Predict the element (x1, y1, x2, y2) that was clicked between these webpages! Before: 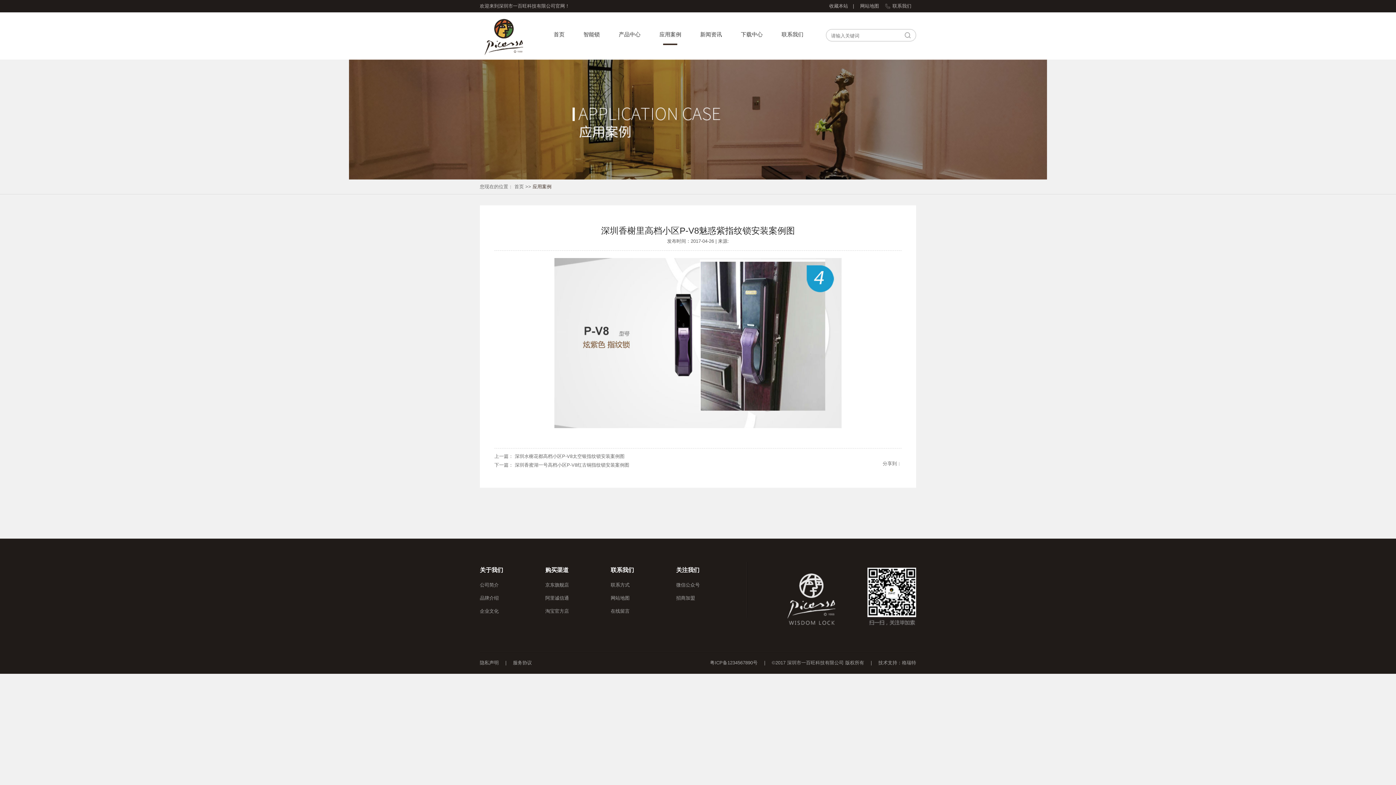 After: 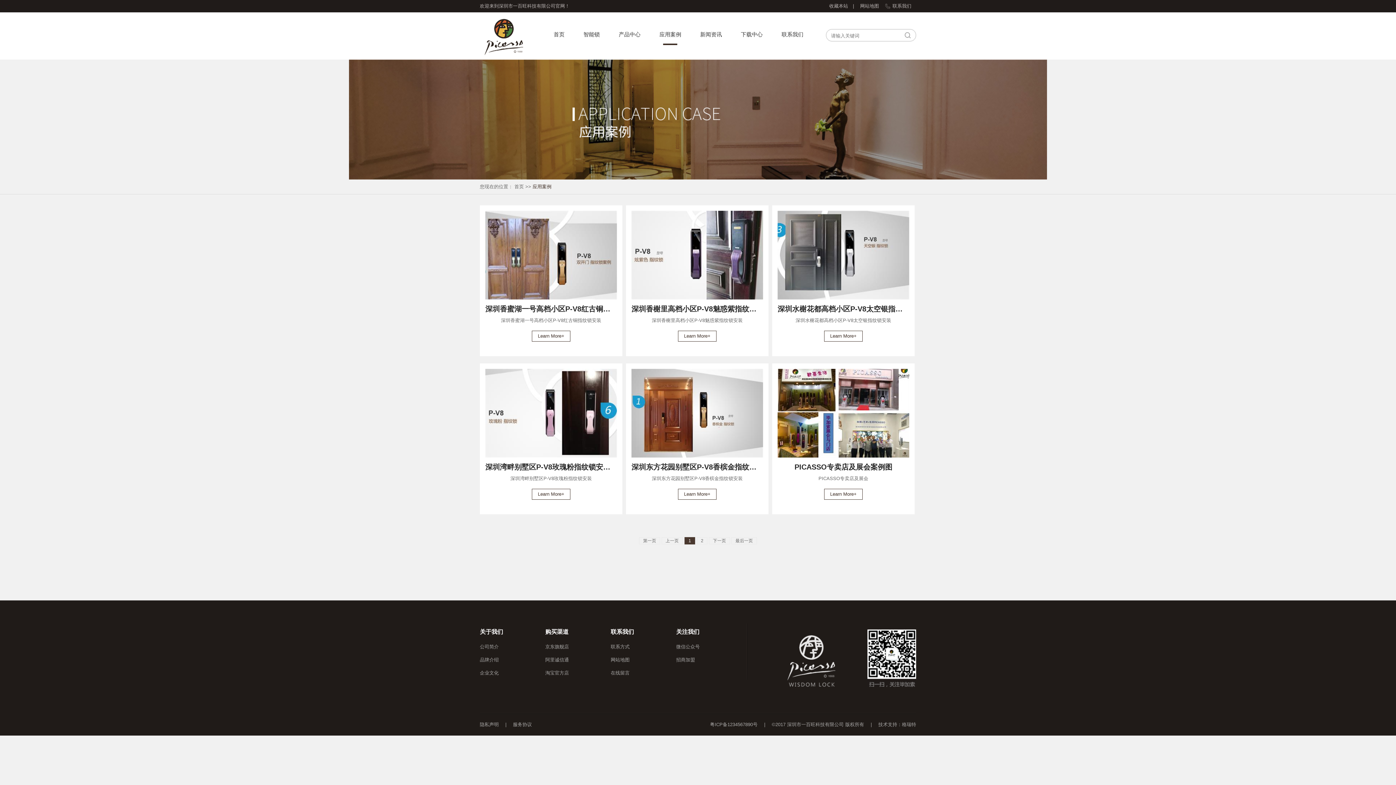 Action: label: 应用案例 bbox: (654, 28, 686, 40)